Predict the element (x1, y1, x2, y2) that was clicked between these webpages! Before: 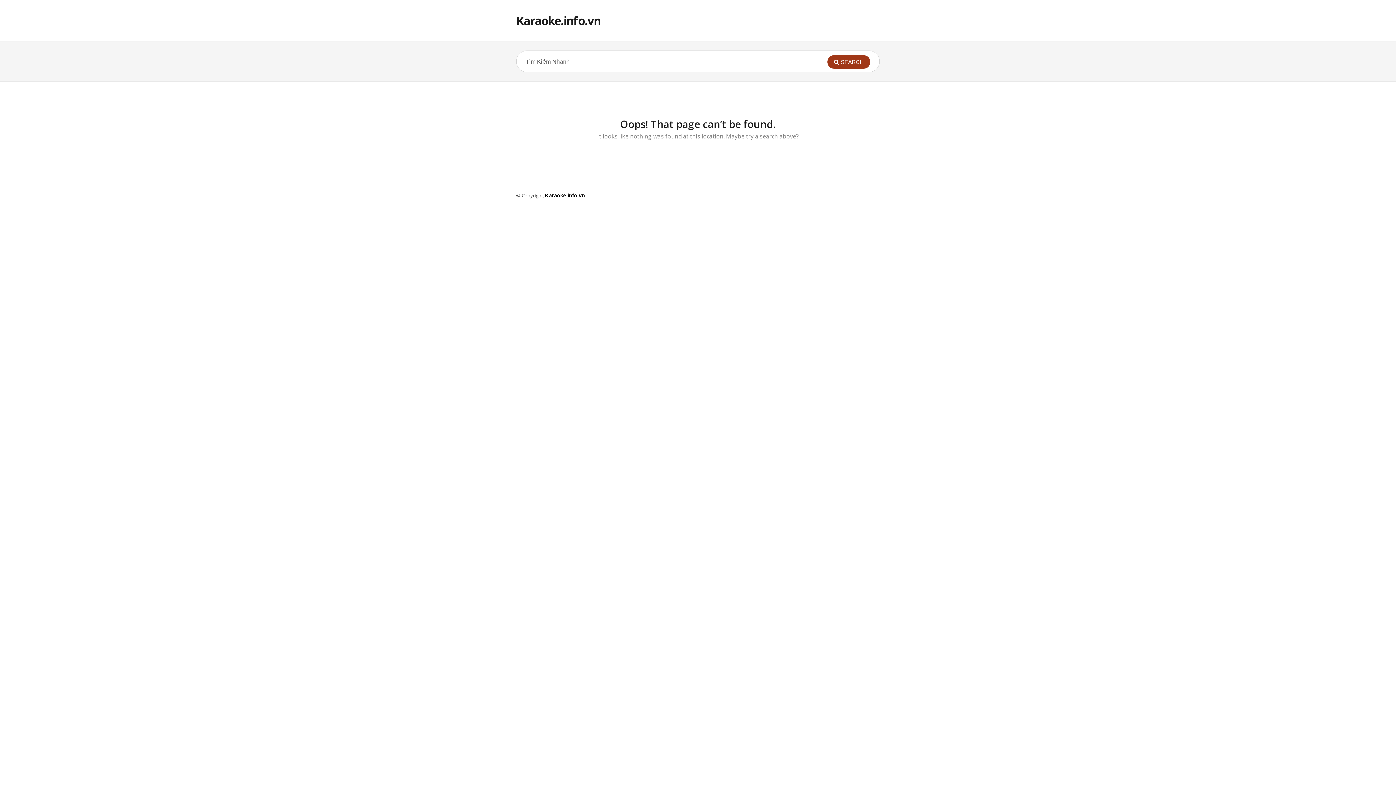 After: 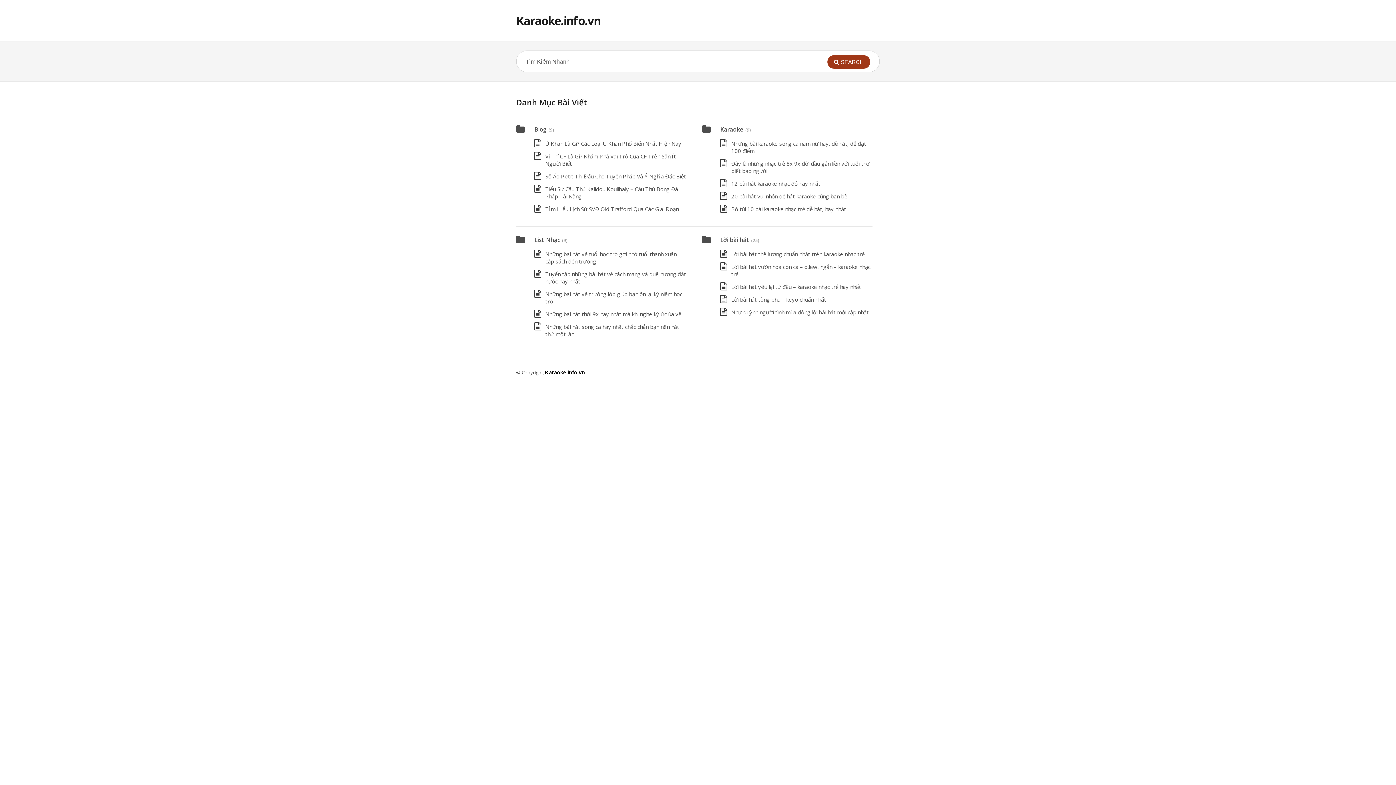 Action: bbox: (516, 12, 600, 28) label: Karaoke.info.vn